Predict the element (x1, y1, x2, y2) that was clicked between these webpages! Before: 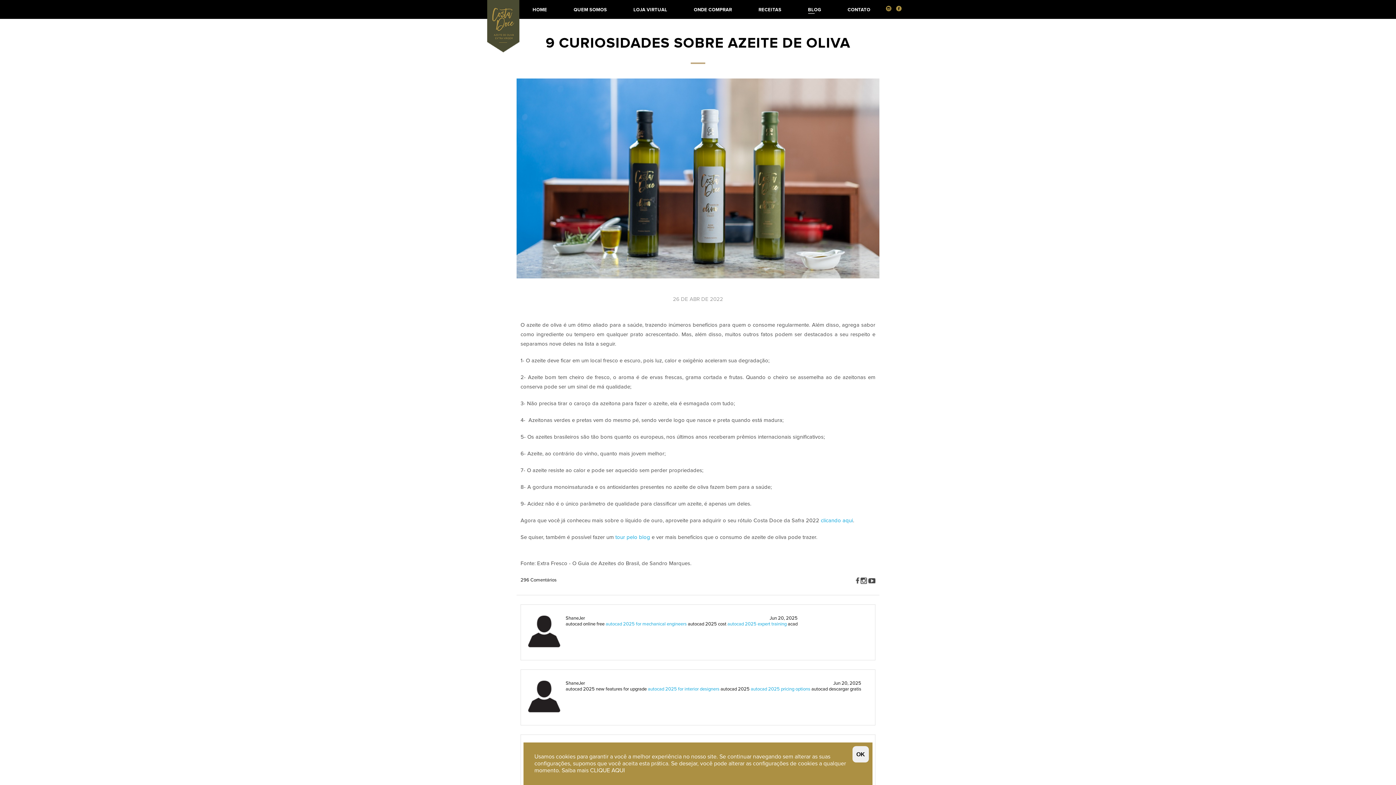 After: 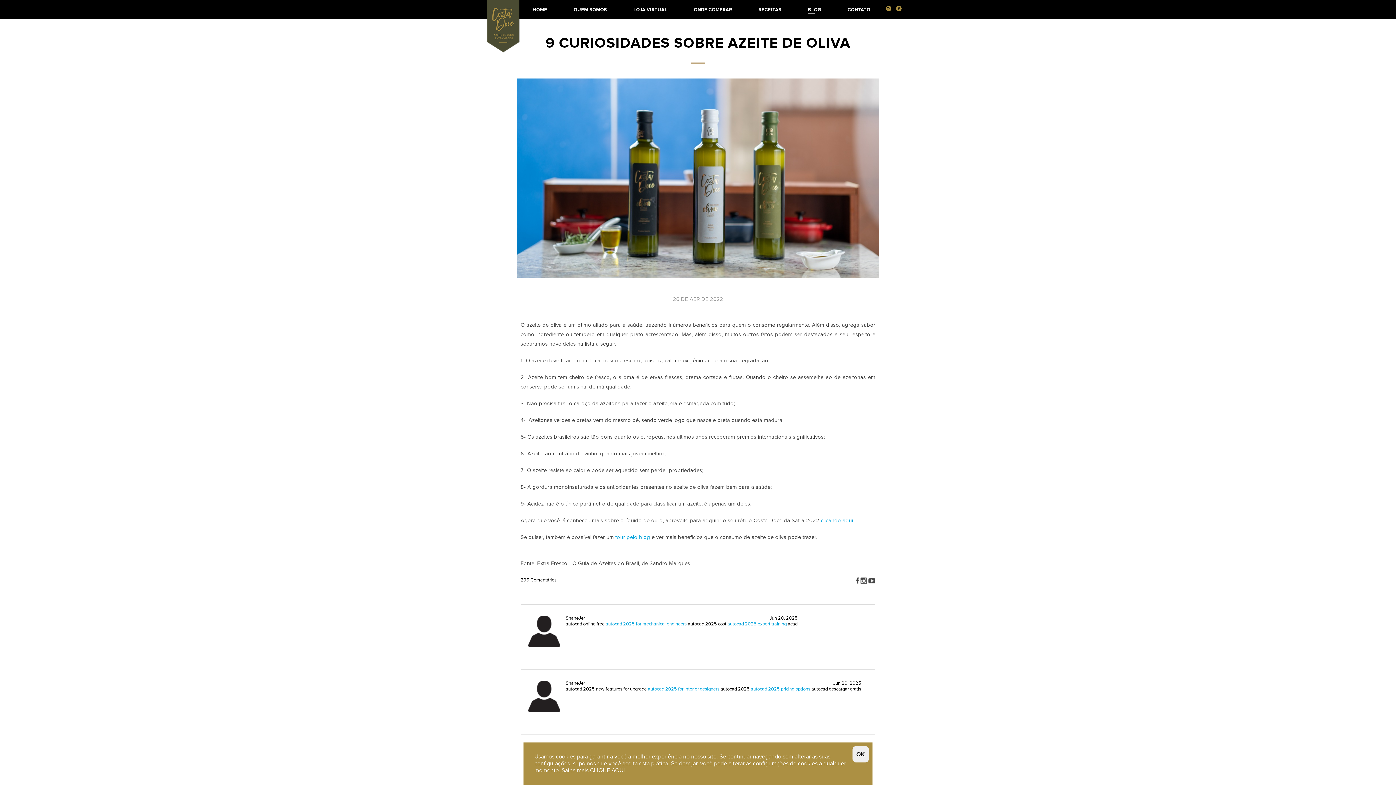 Action: bbox: (856, 580, 859, 585)